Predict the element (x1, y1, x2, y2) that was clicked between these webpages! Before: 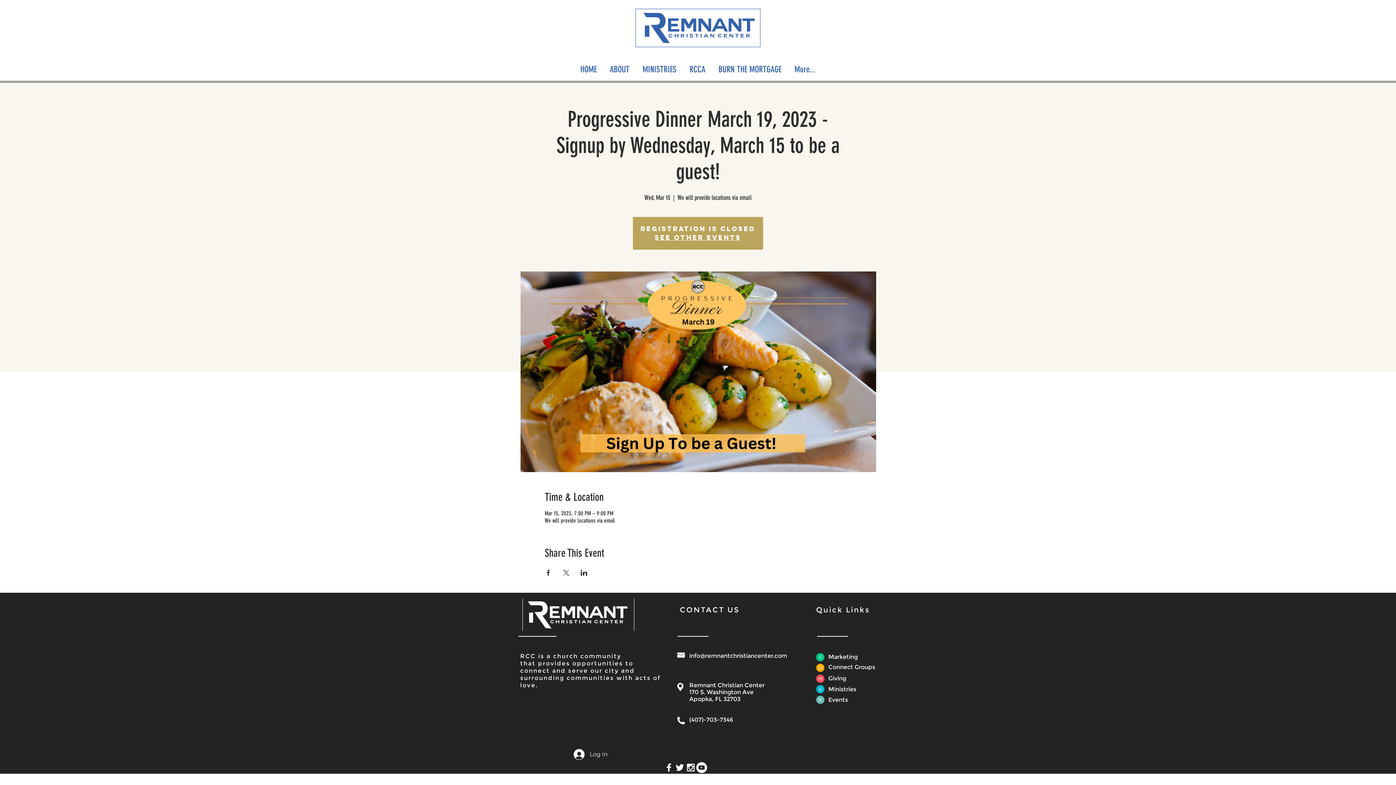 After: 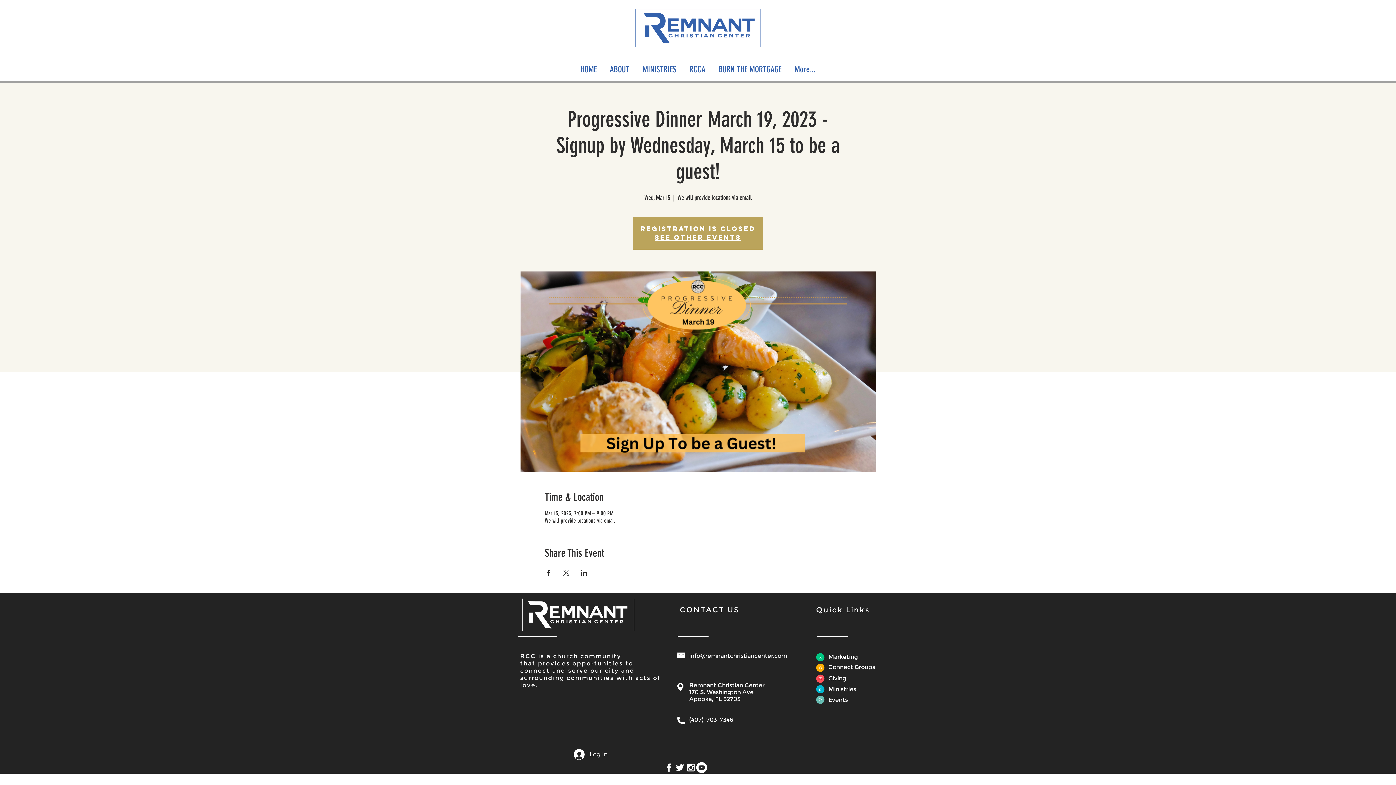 Action: bbox: (580, 570, 587, 576) label: Share event on LinkedIn